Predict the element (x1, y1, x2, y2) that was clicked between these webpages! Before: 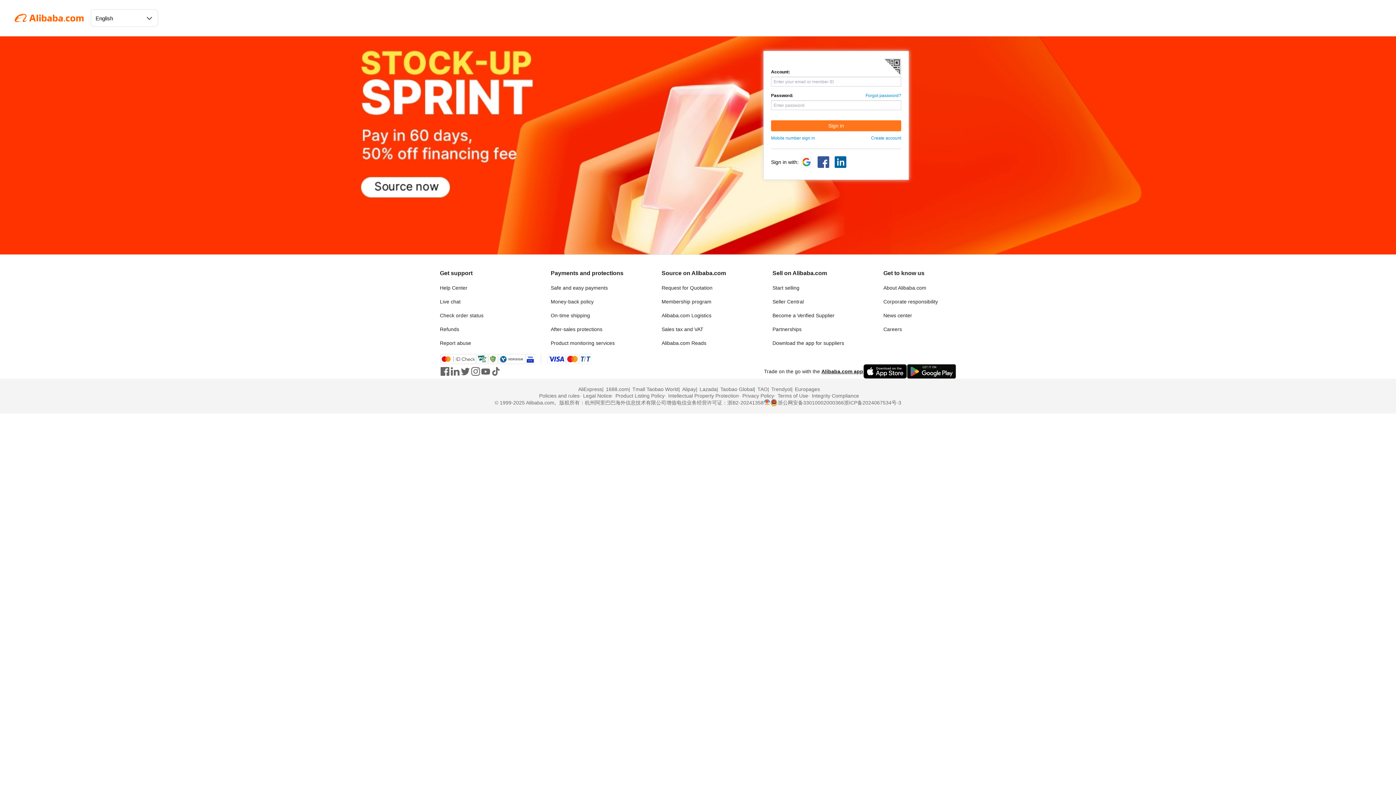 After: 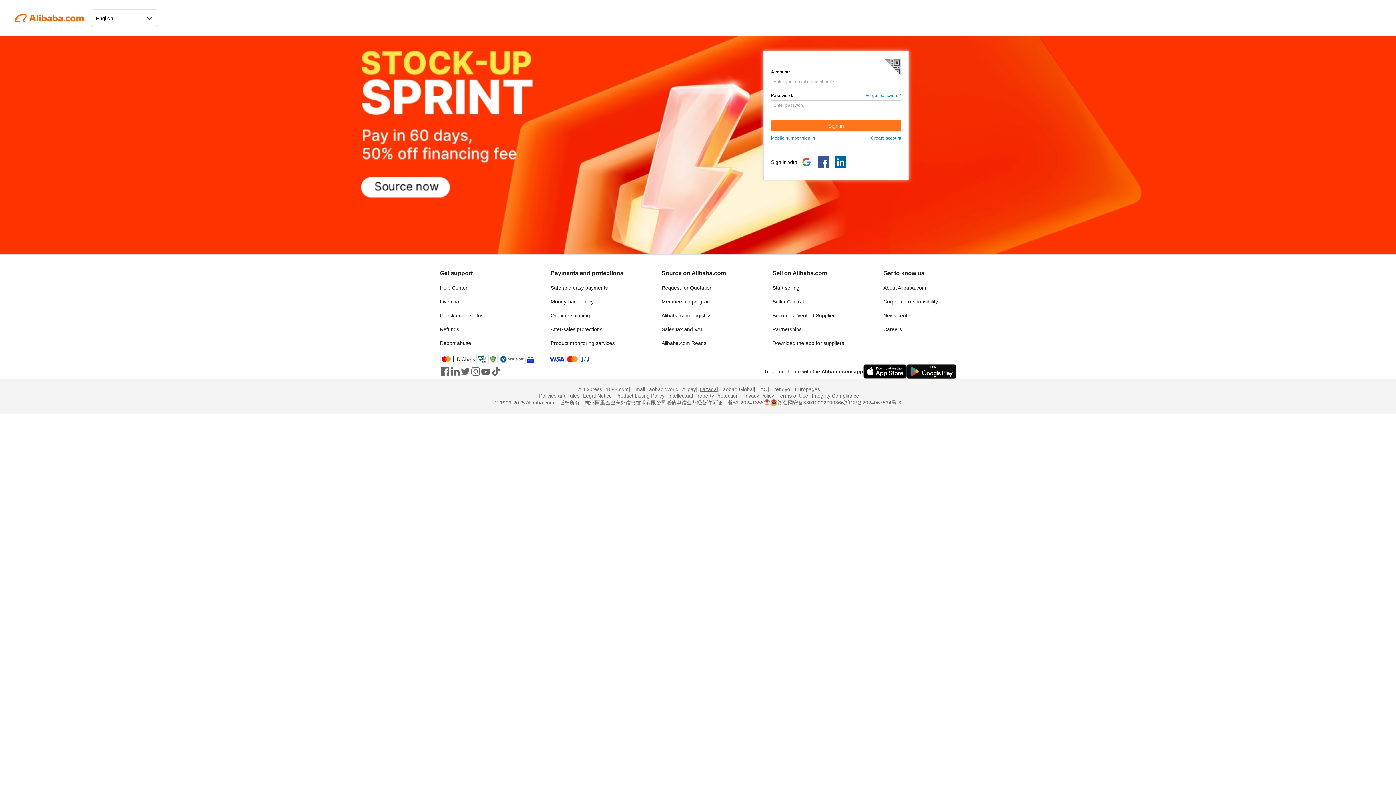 Action: label: Visit Lazada bbox: (696, 386, 716, 392)